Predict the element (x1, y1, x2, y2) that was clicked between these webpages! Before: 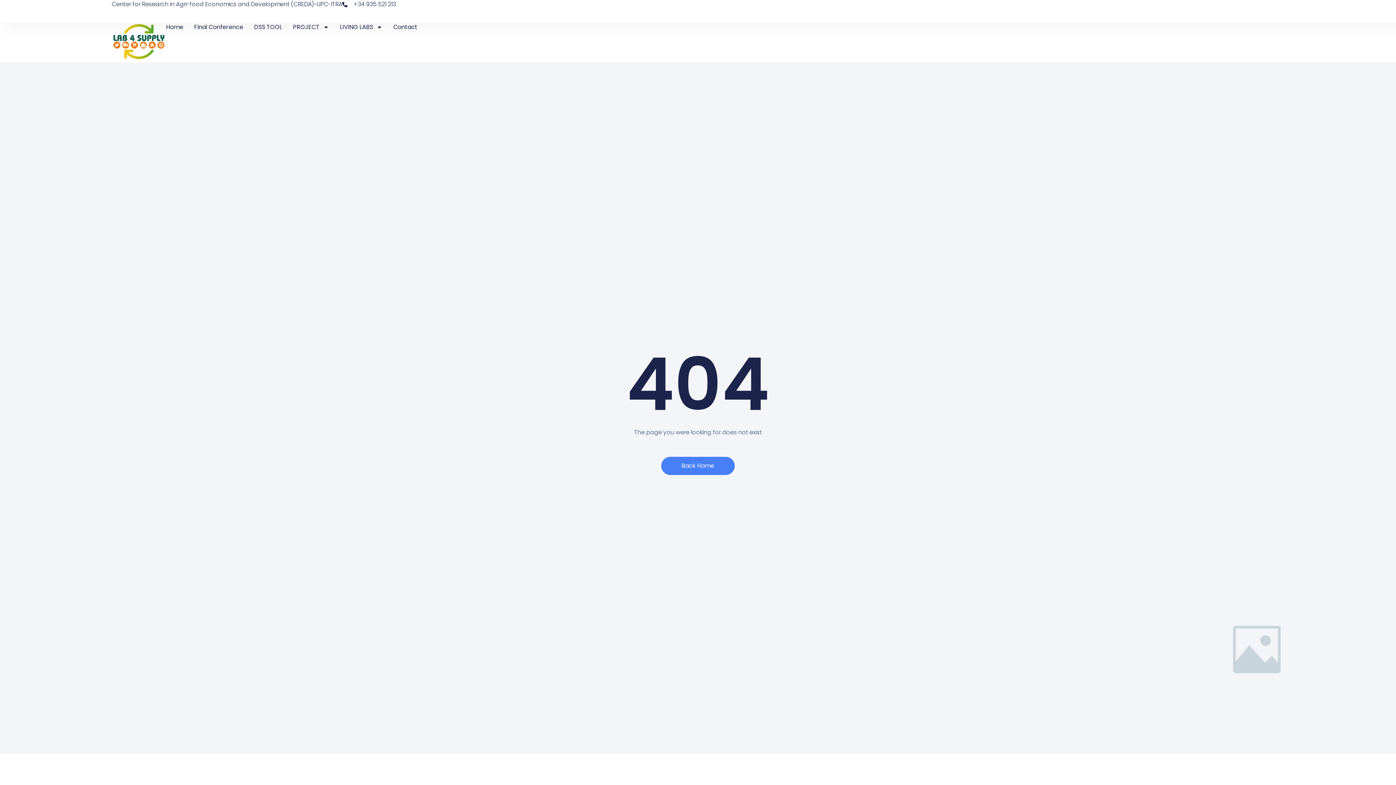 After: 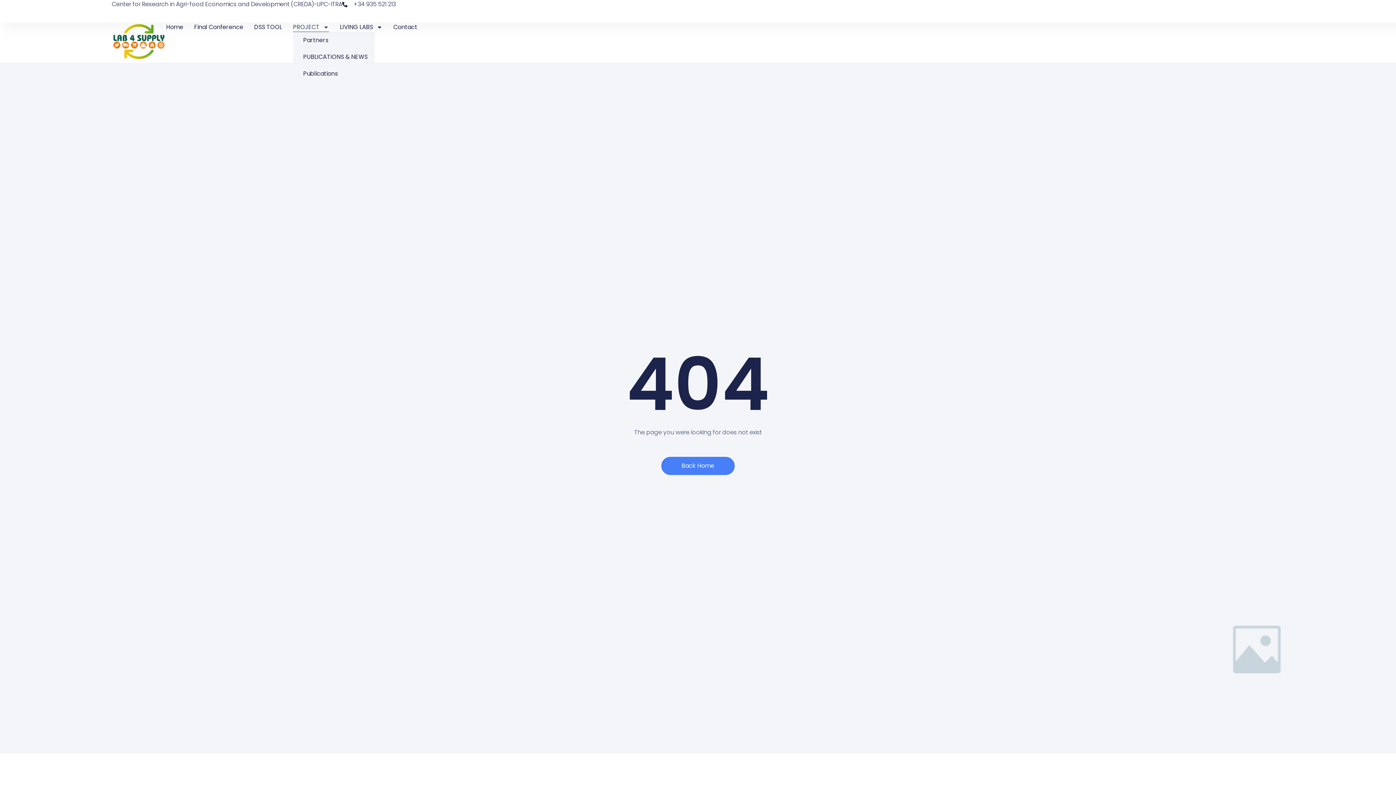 Action: label: PROJECT bbox: (293, 22, 329, 32)